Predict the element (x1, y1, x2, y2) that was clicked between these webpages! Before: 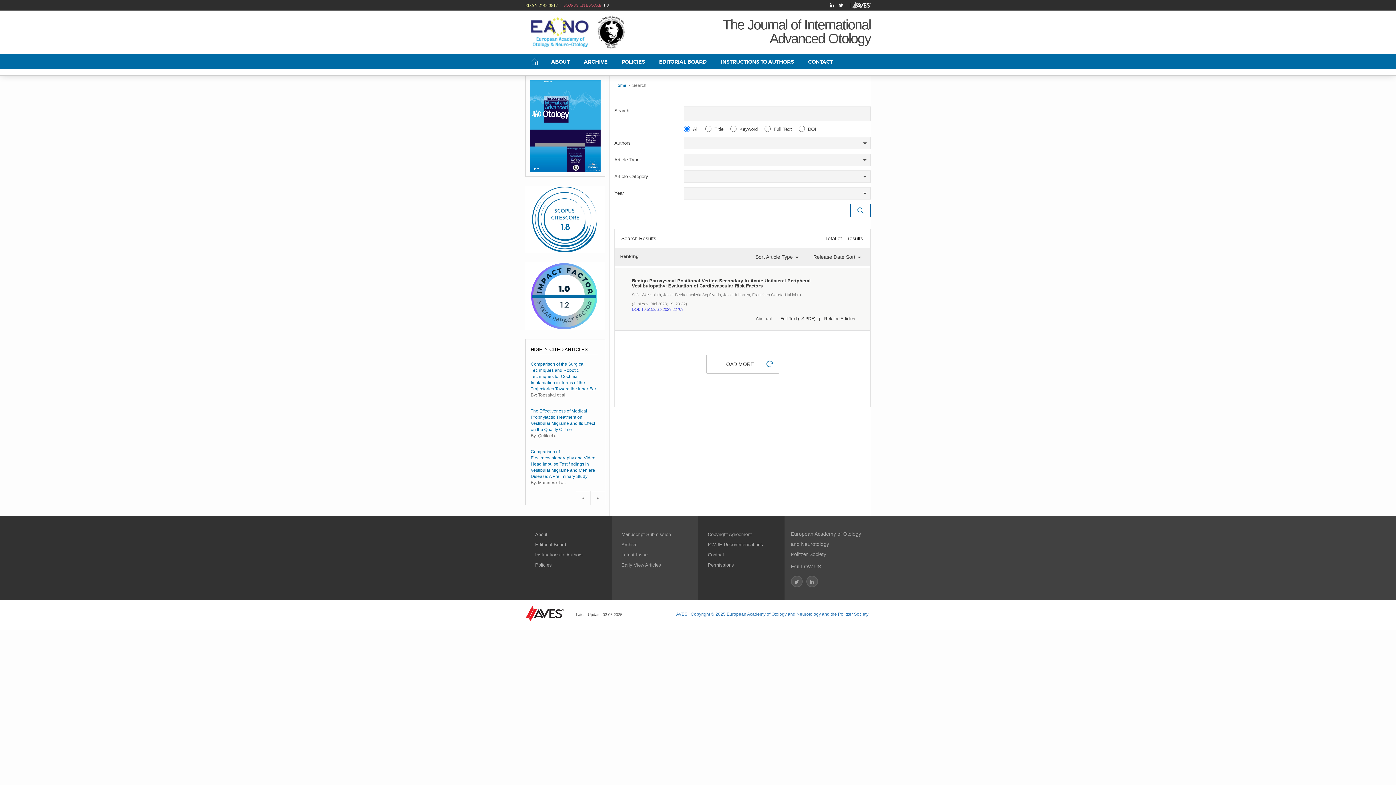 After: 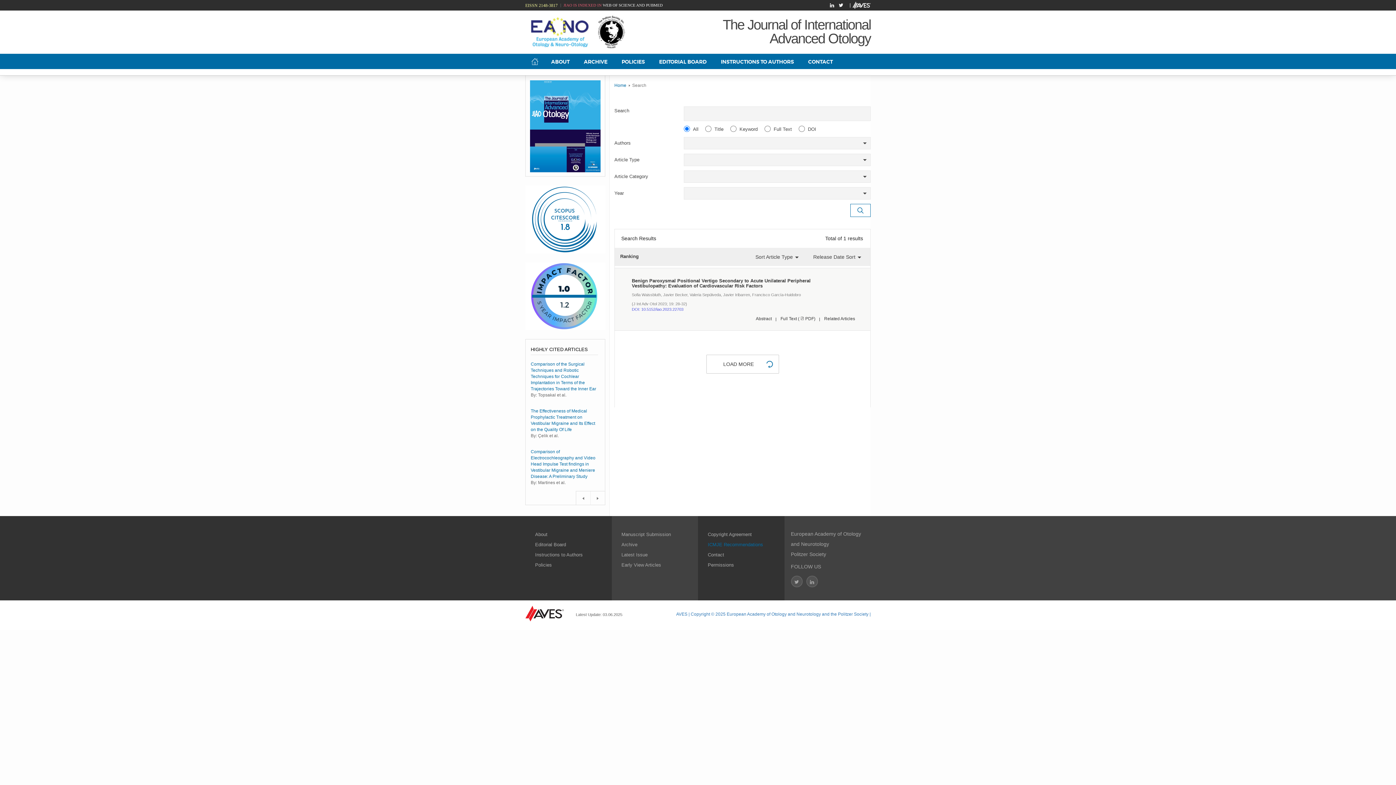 Action: bbox: (708, 542, 763, 547) label: ICMJE Recommendations